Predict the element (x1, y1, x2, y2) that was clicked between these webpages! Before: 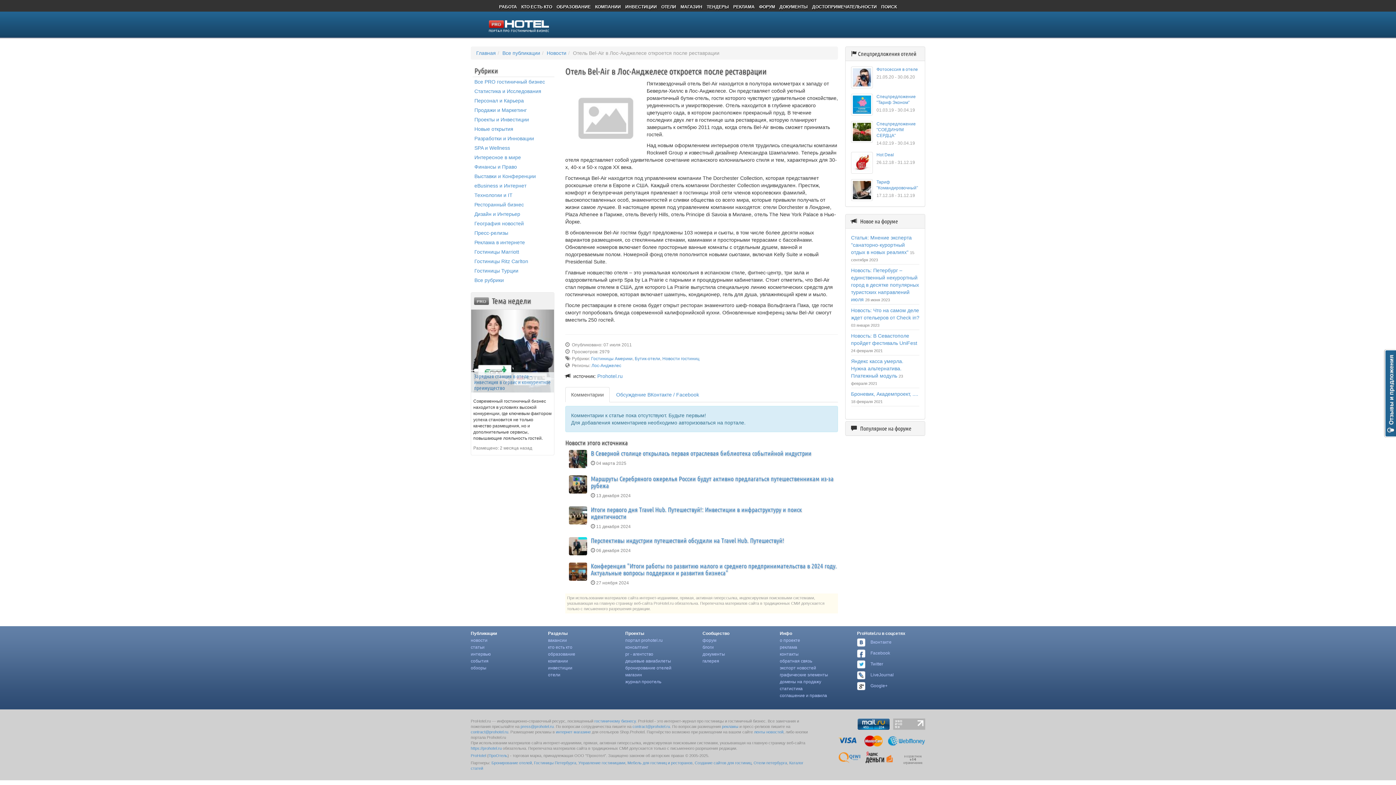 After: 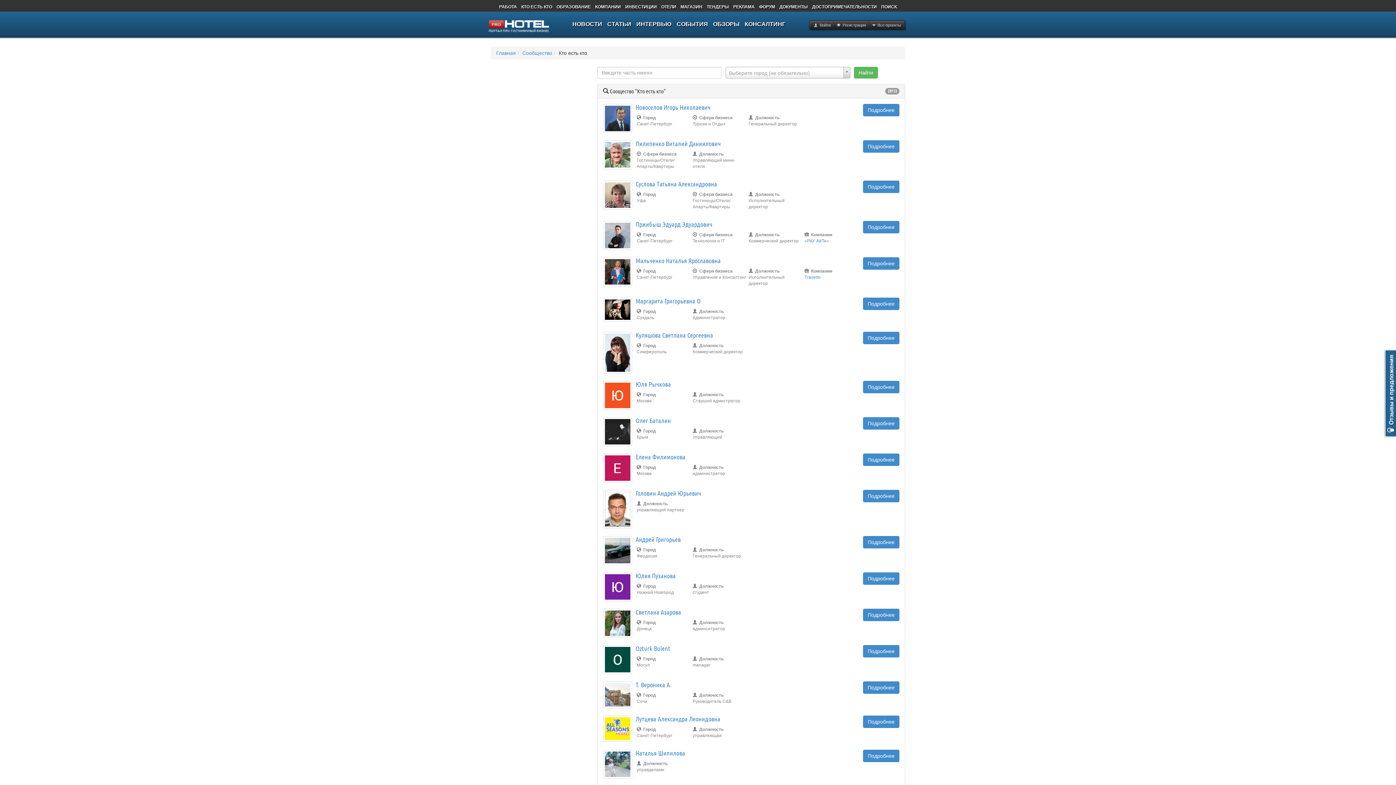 Action: bbox: (521, 4, 552, 9) label: КТО ЕСТЬ КТО